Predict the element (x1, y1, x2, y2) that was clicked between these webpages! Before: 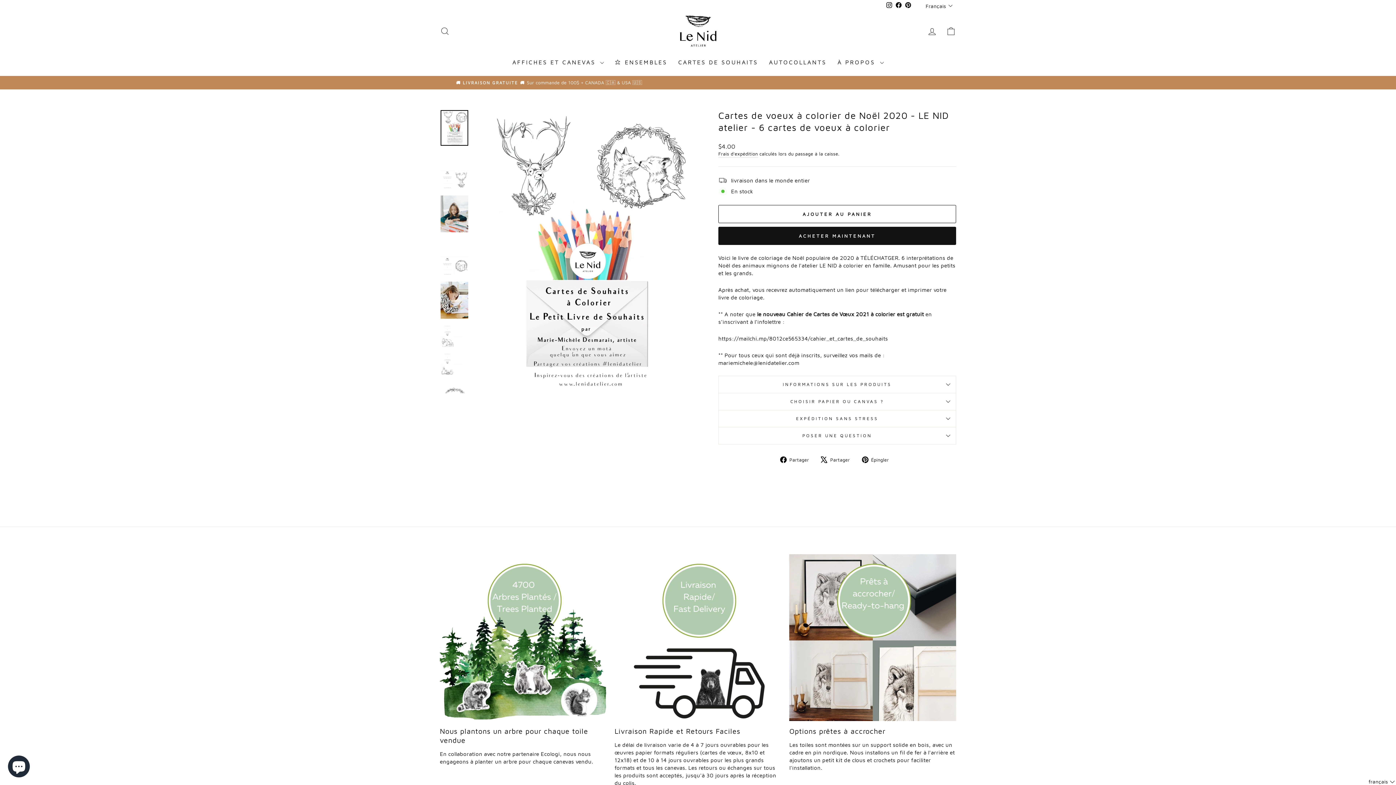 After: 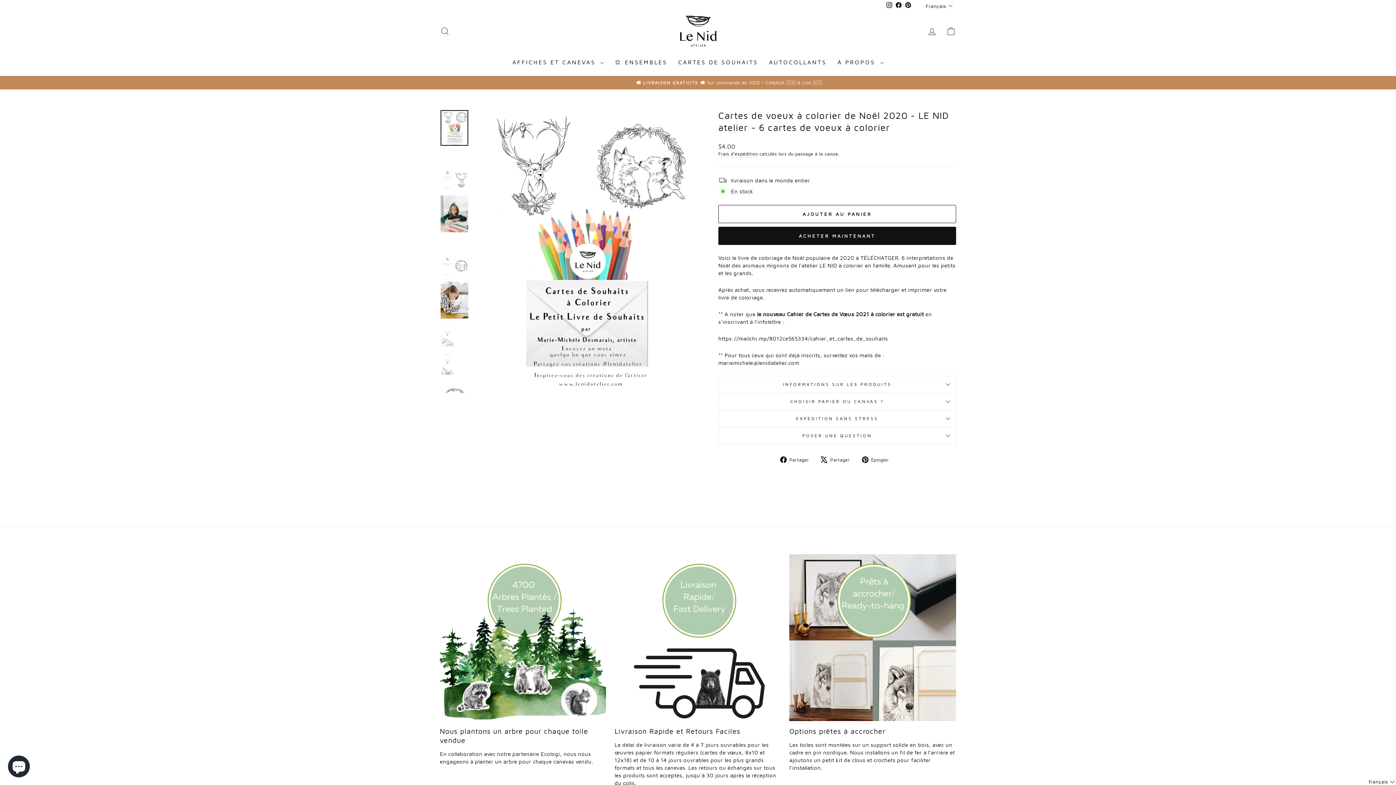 Action: label: Facebook bbox: (894, 0, 903, 10)